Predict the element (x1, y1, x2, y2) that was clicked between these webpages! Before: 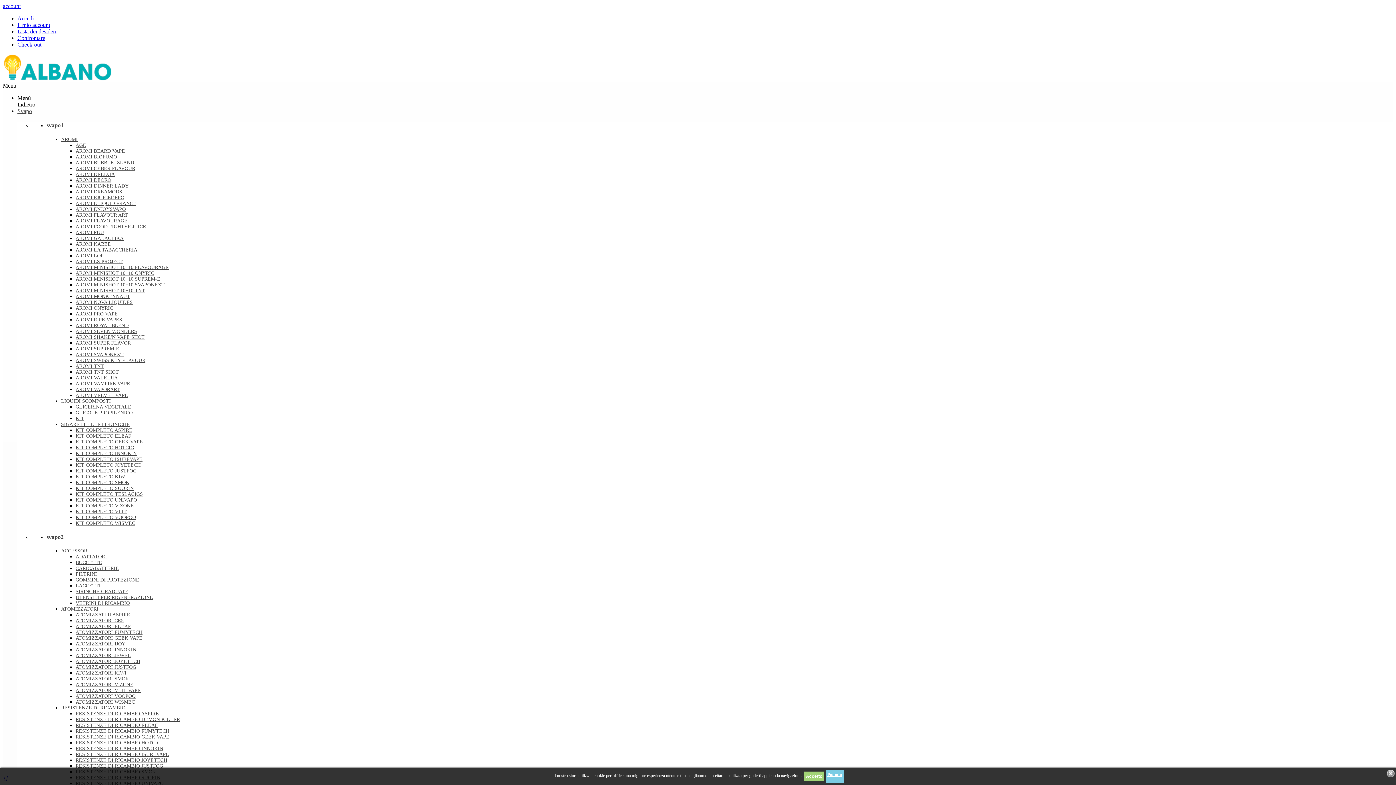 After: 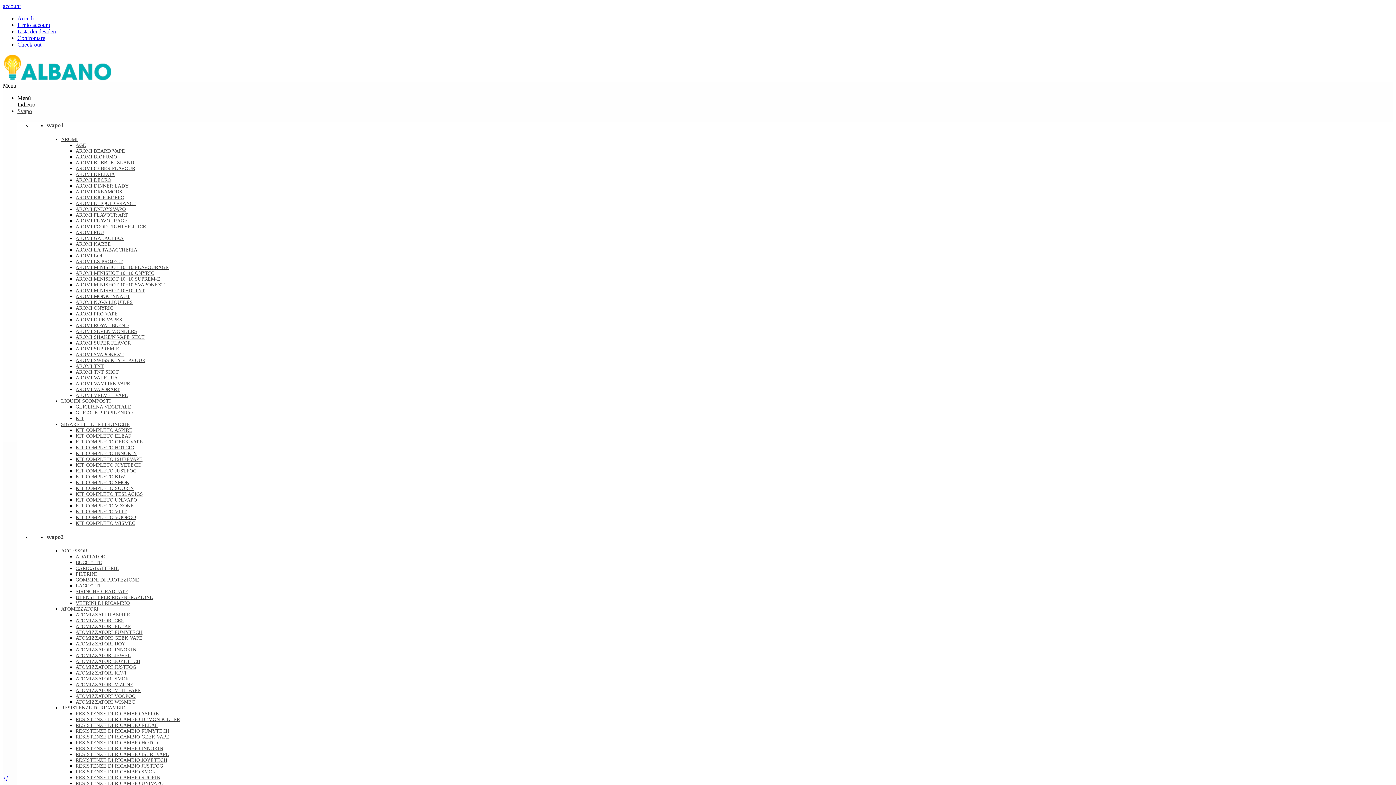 Action: label: ATOMIZZATORI SMOK bbox: (75, 676, 129, 681)